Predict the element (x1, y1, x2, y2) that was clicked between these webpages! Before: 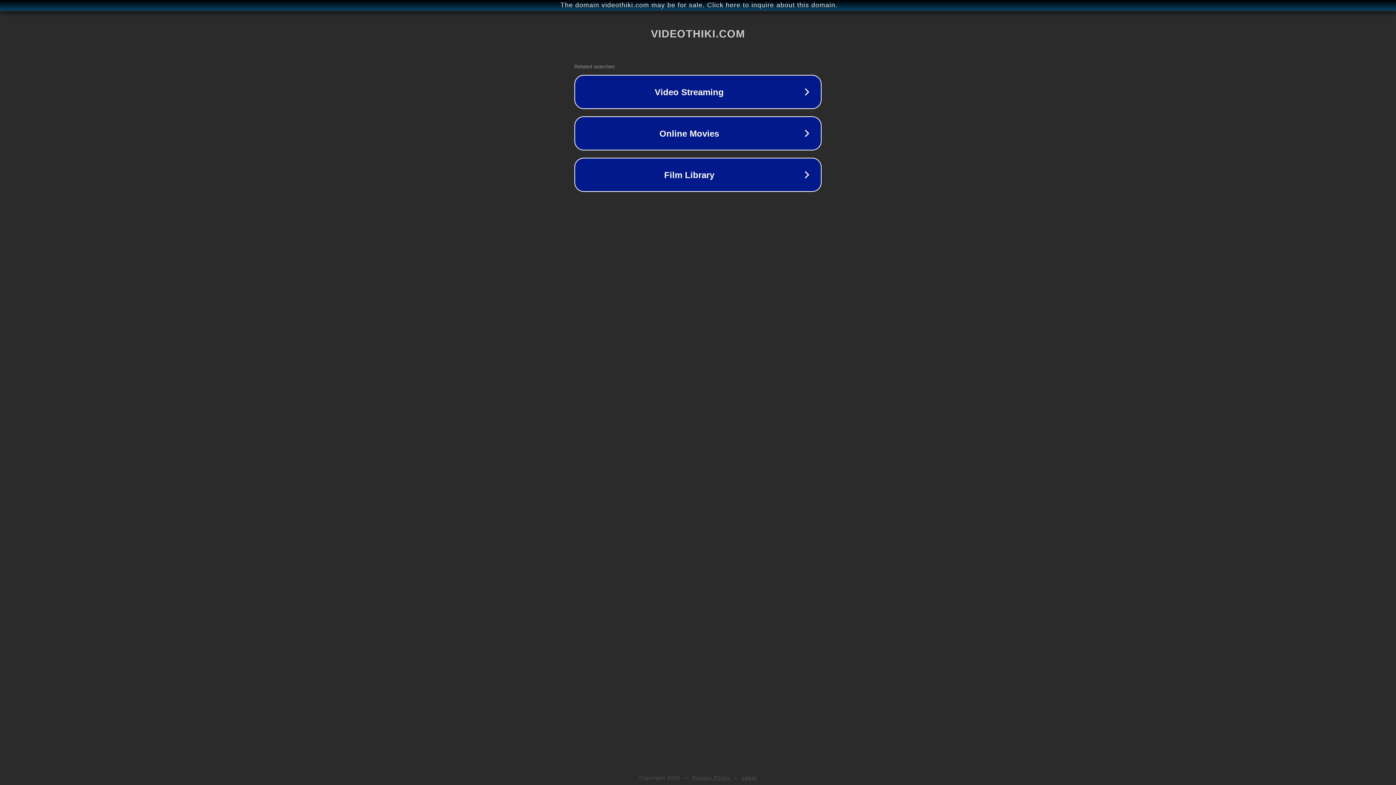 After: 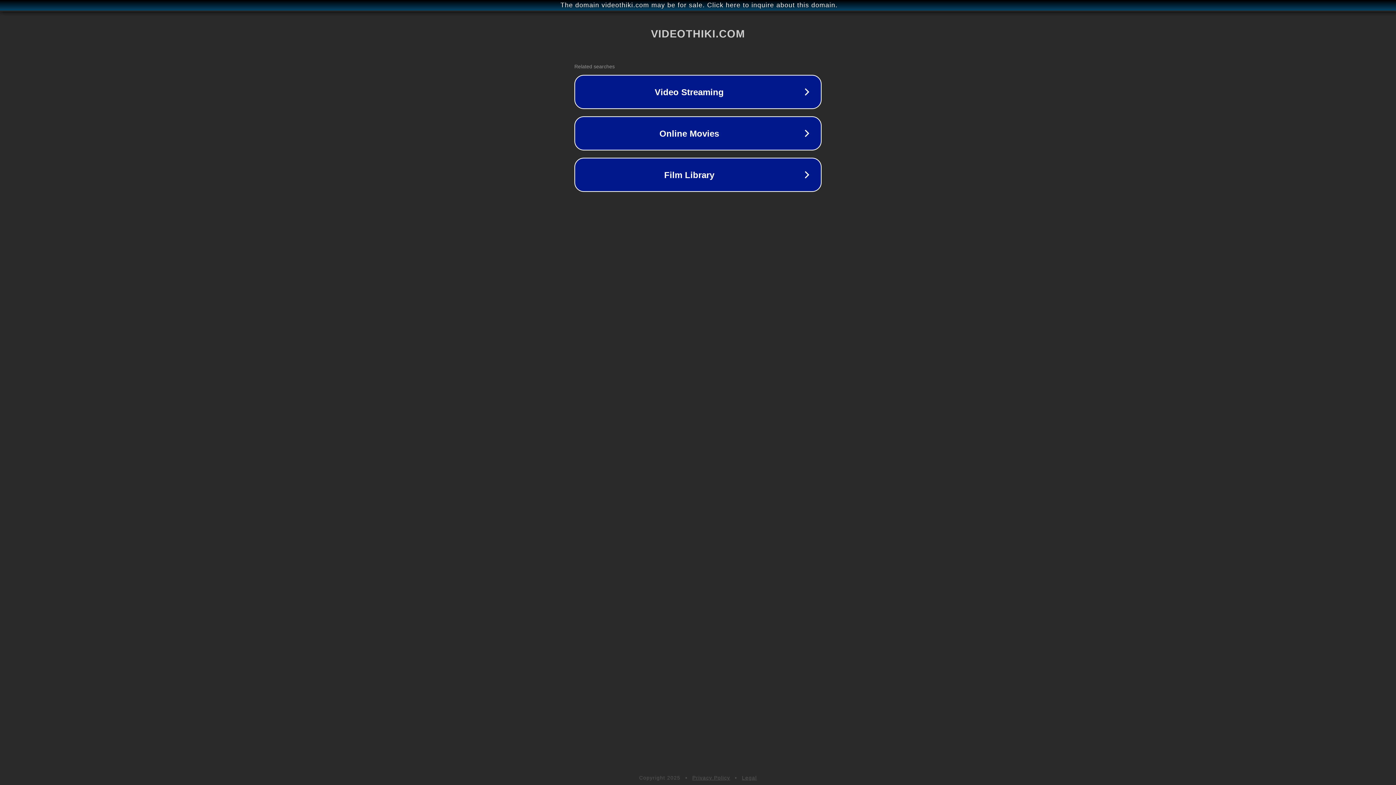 Action: bbox: (692, 775, 730, 781) label: Privacy Policy